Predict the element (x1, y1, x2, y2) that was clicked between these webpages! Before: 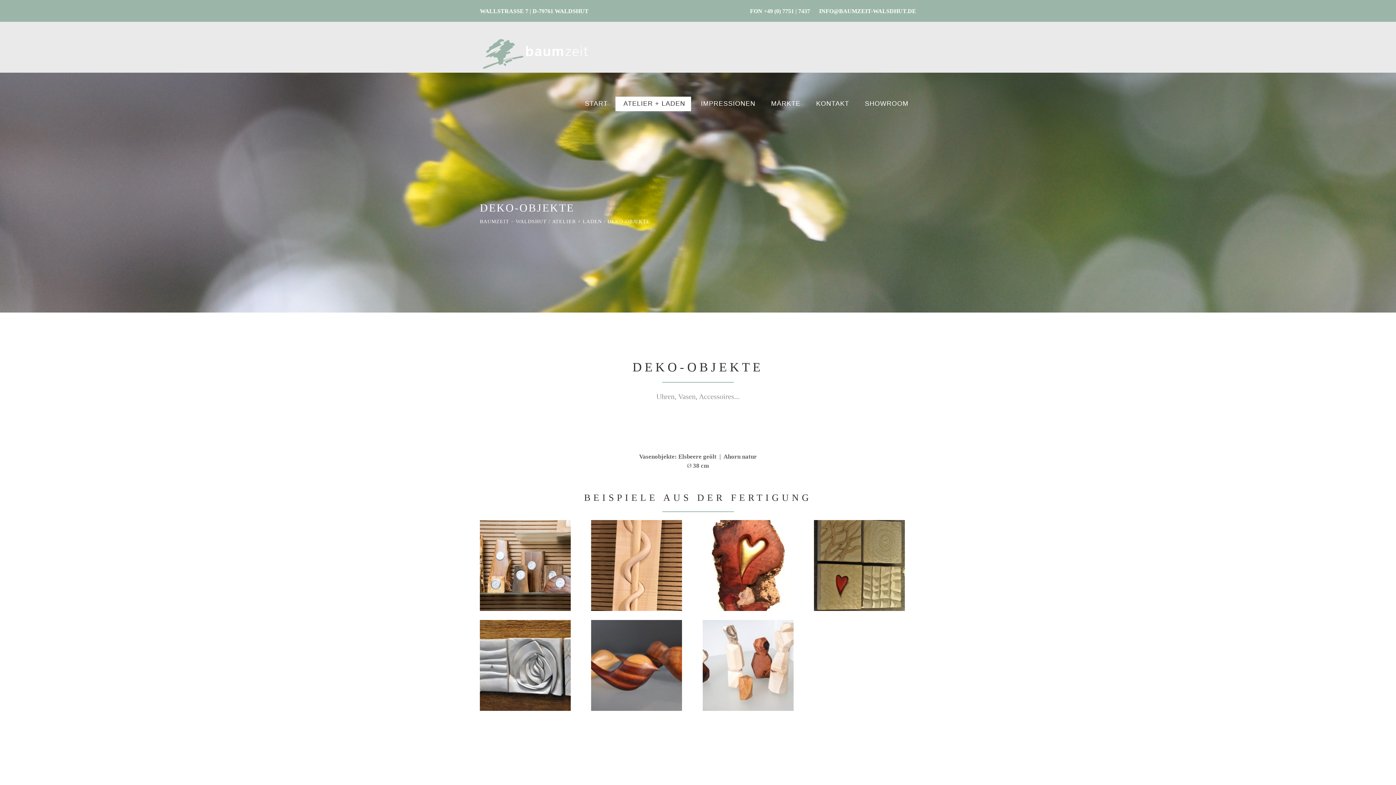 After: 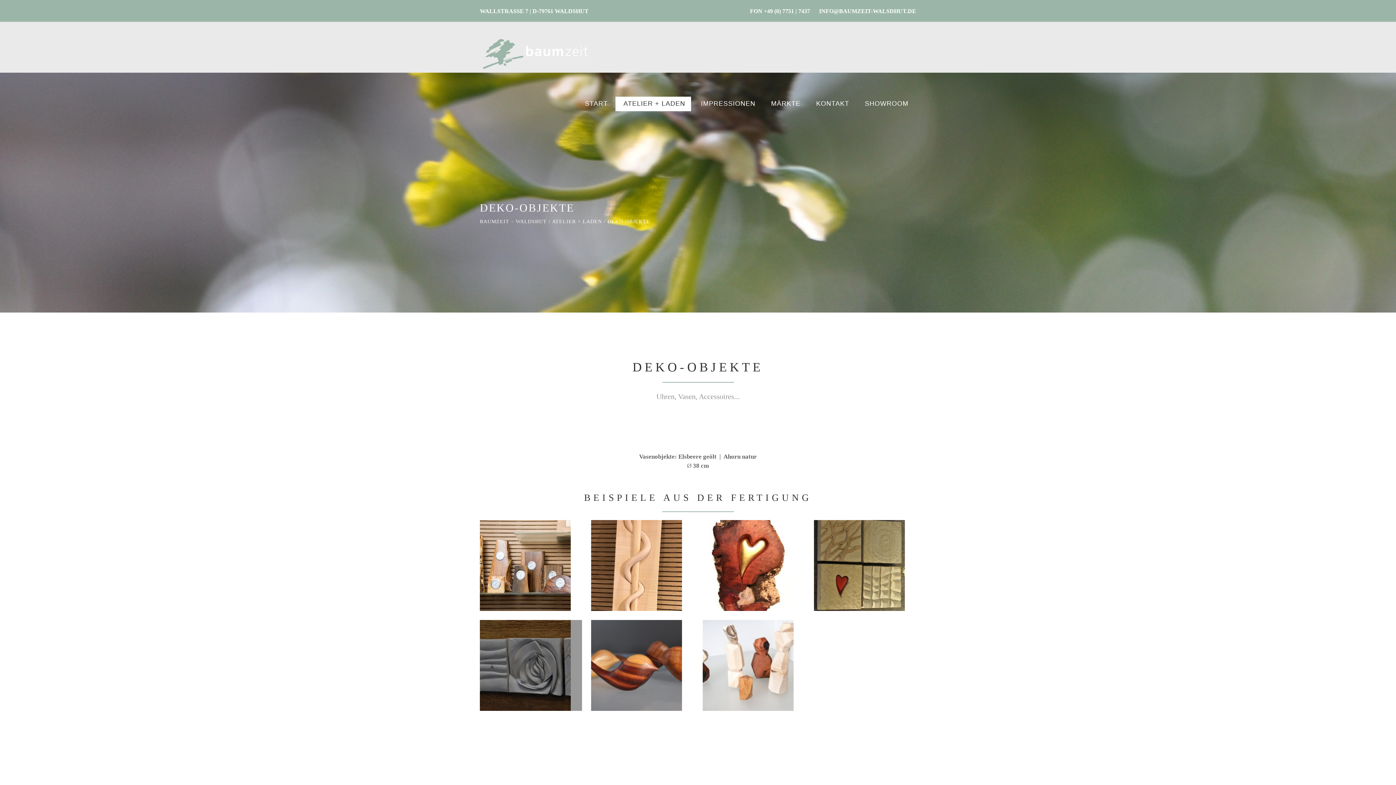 Action: bbox: (480, 620, 582, 711)